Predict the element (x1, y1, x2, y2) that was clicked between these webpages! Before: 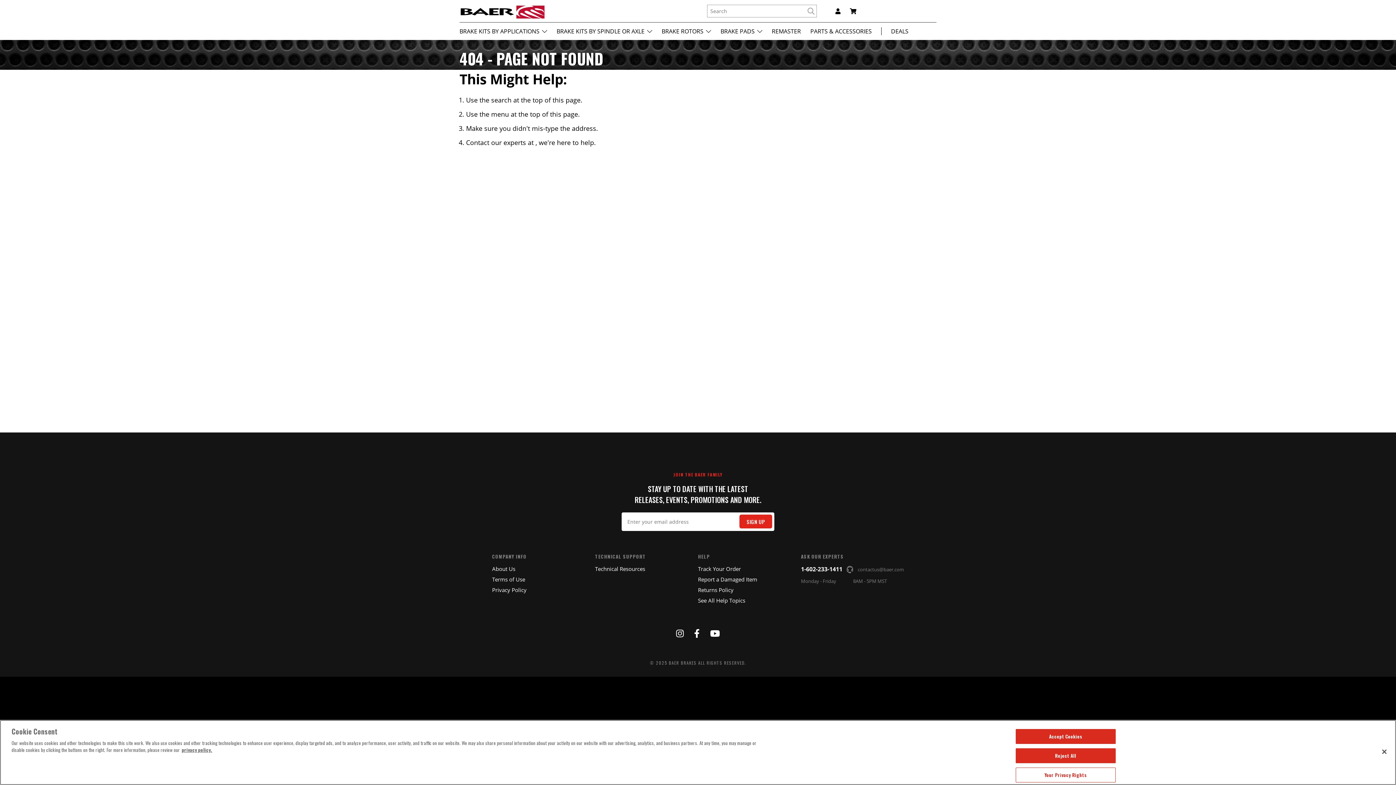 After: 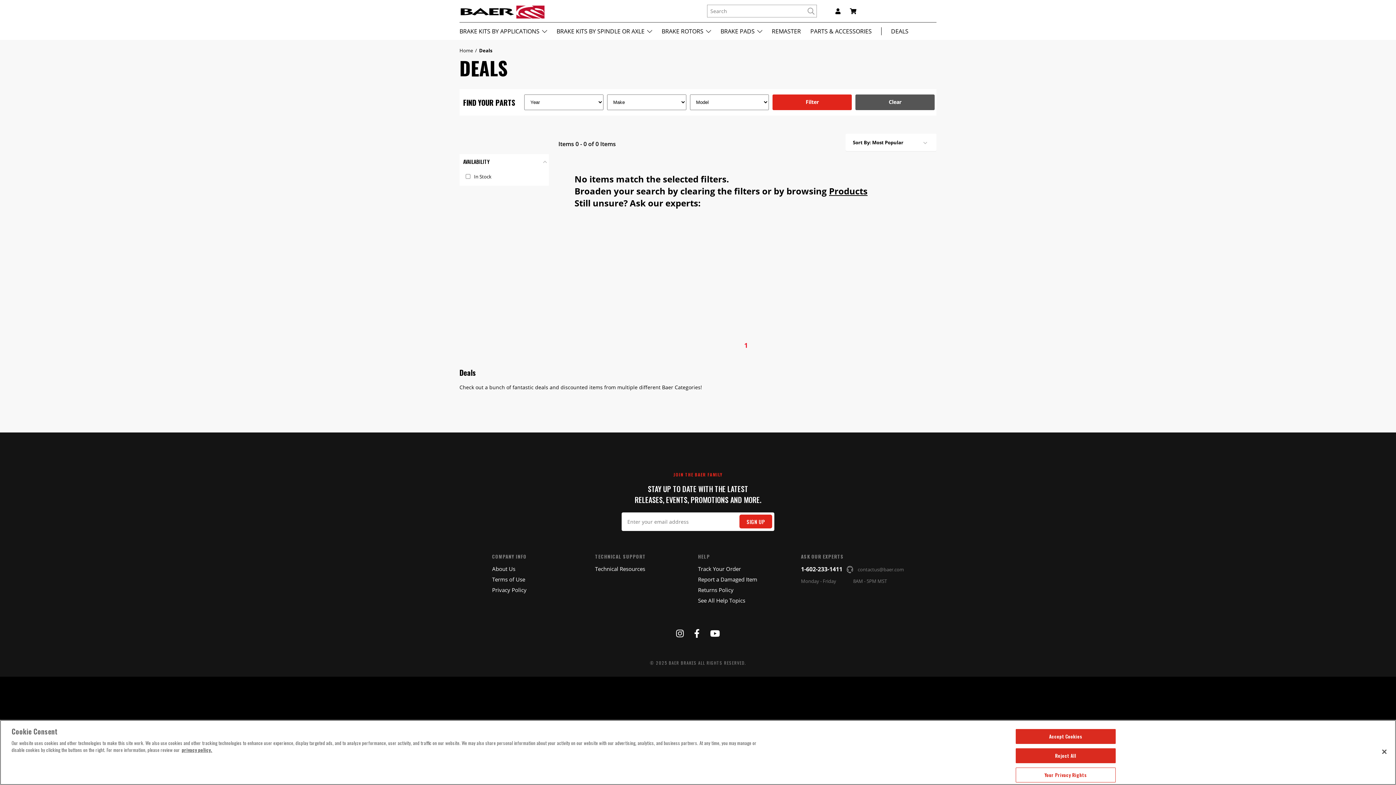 Action: label: DEALS bbox: (891, 27, 908, 35)